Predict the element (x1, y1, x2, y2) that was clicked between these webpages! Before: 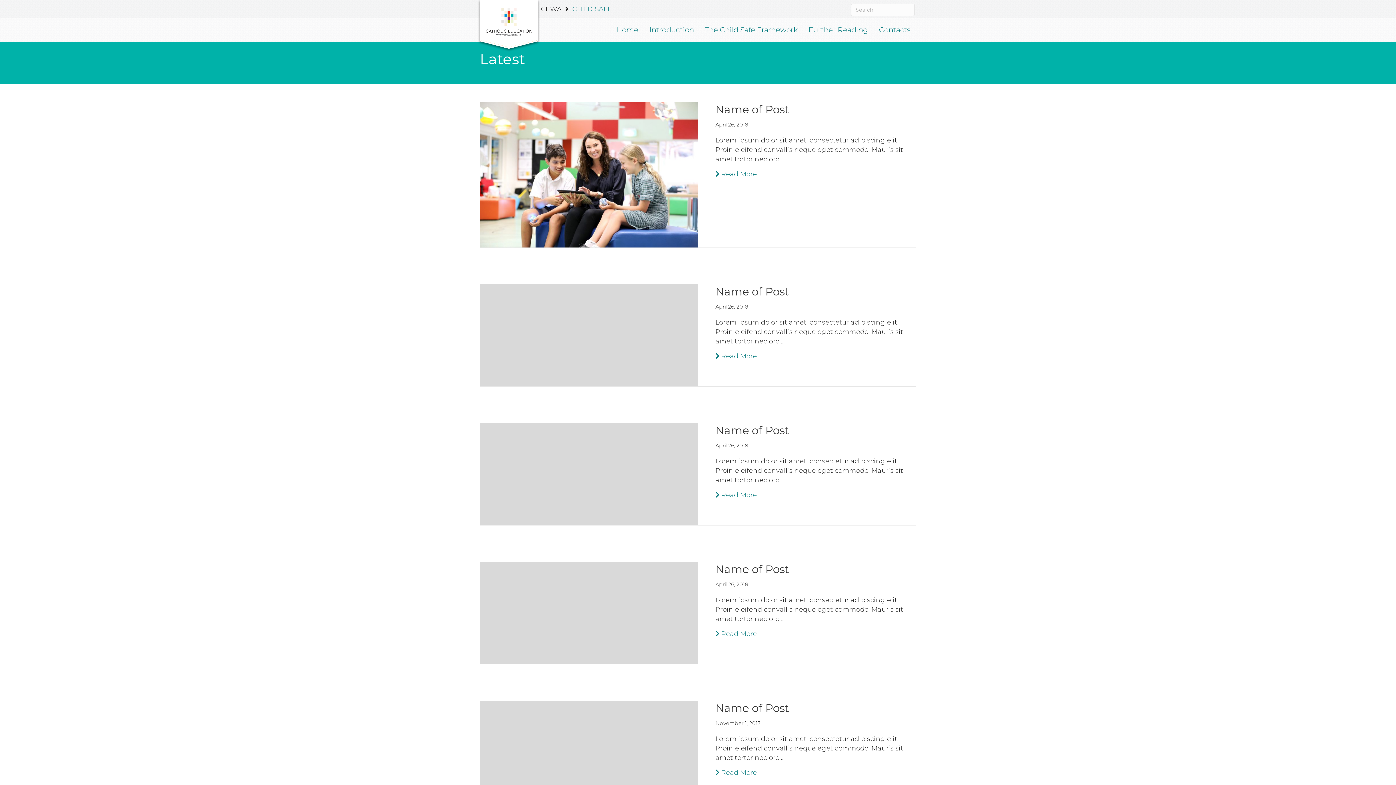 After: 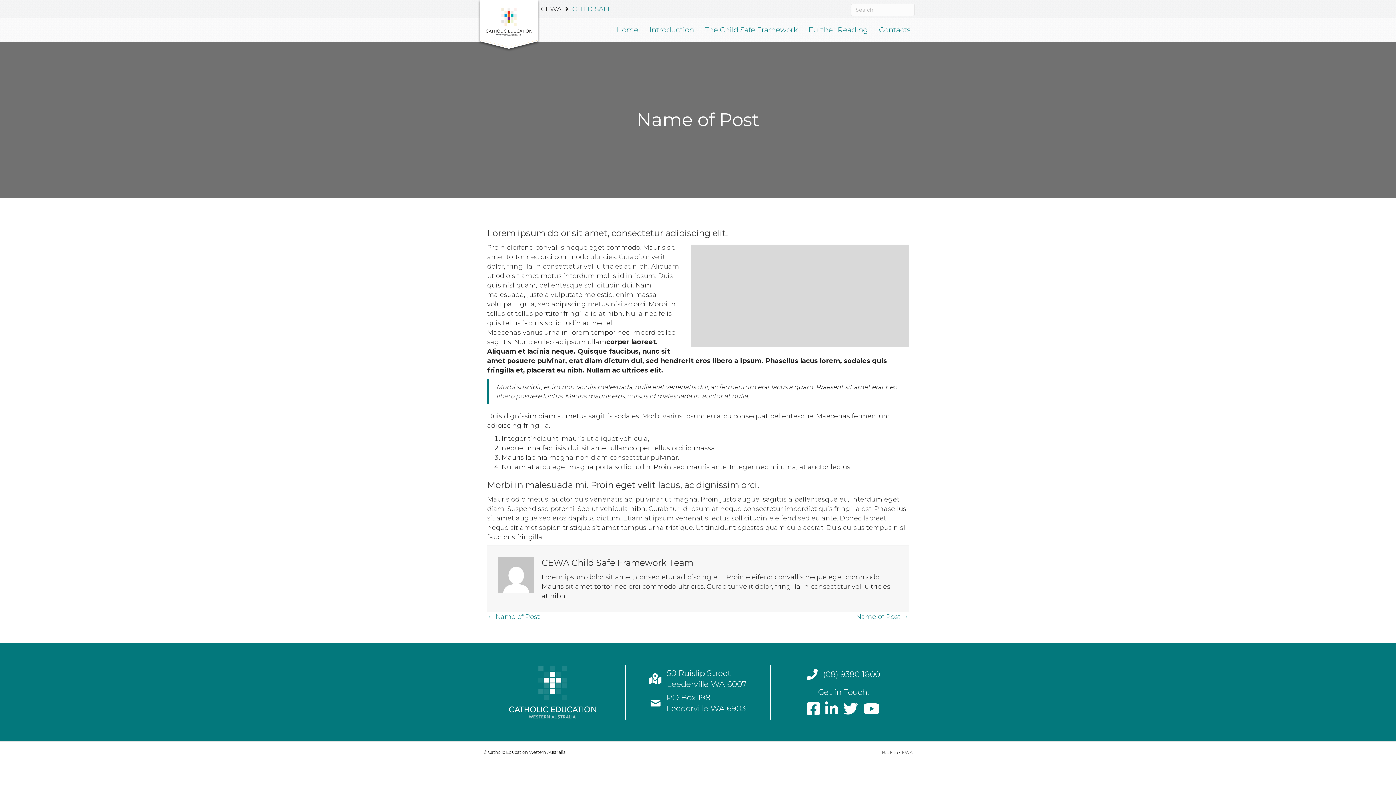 Action: label:  Read More bbox: (715, 629, 757, 638)